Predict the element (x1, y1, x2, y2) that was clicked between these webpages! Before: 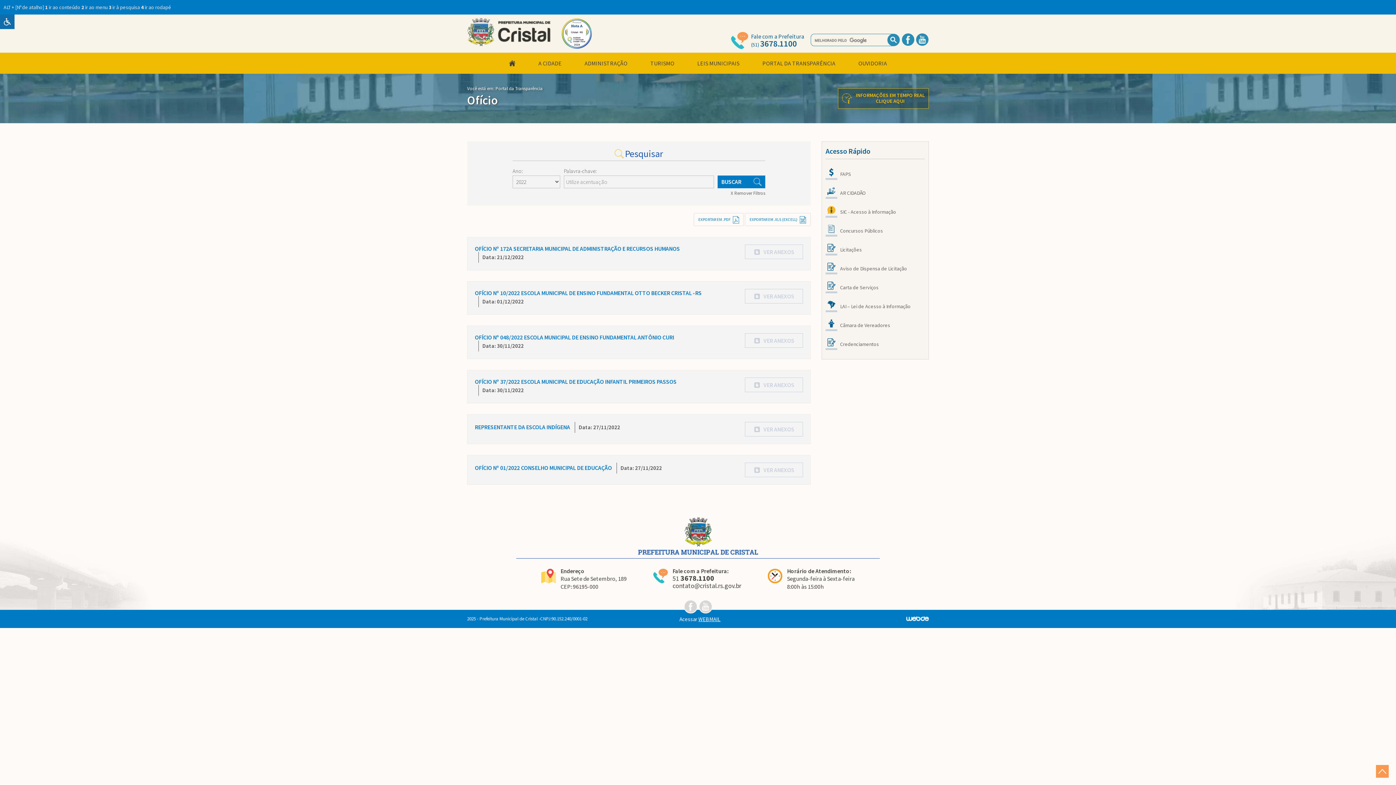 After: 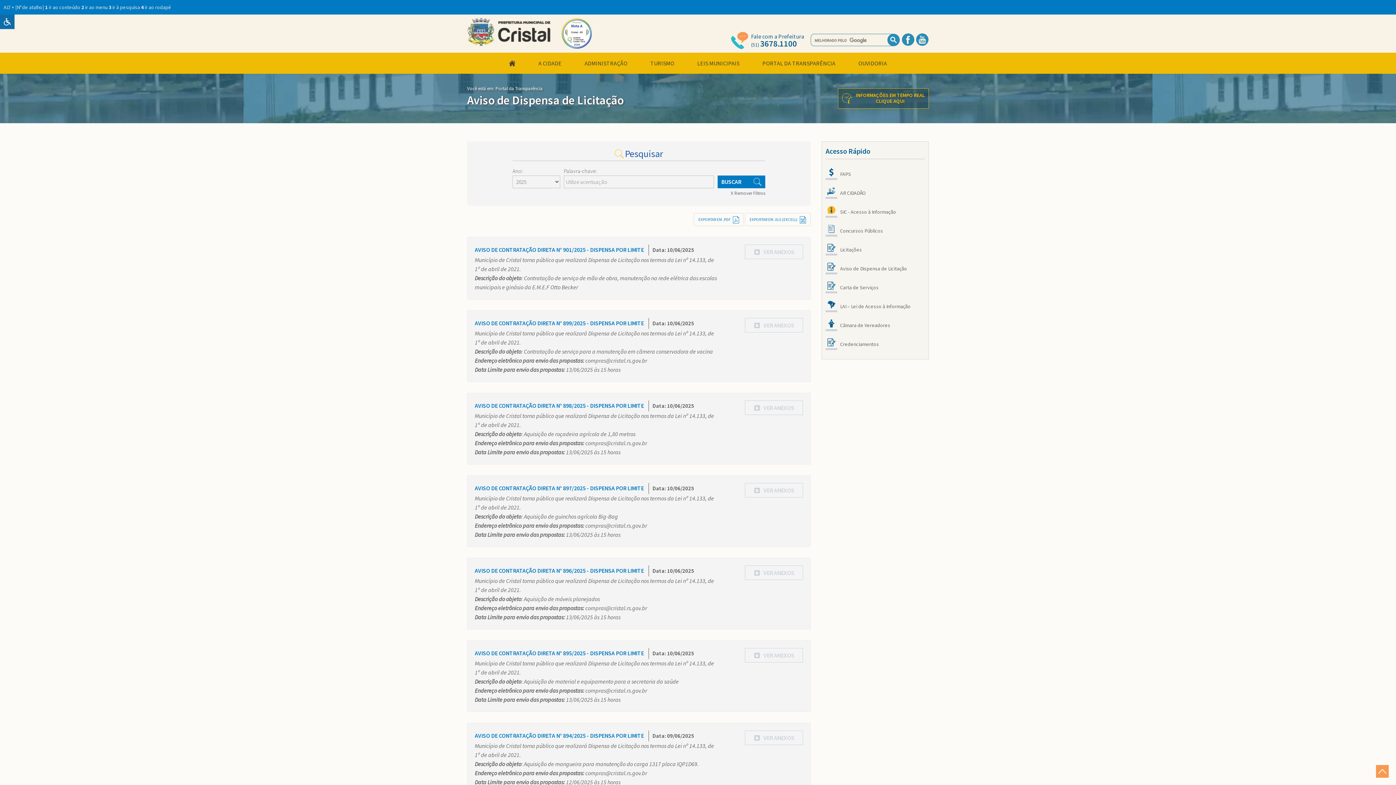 Action: bbox: (822, 259, 928, 278) label:  Aviso de Dispensa de Licitação